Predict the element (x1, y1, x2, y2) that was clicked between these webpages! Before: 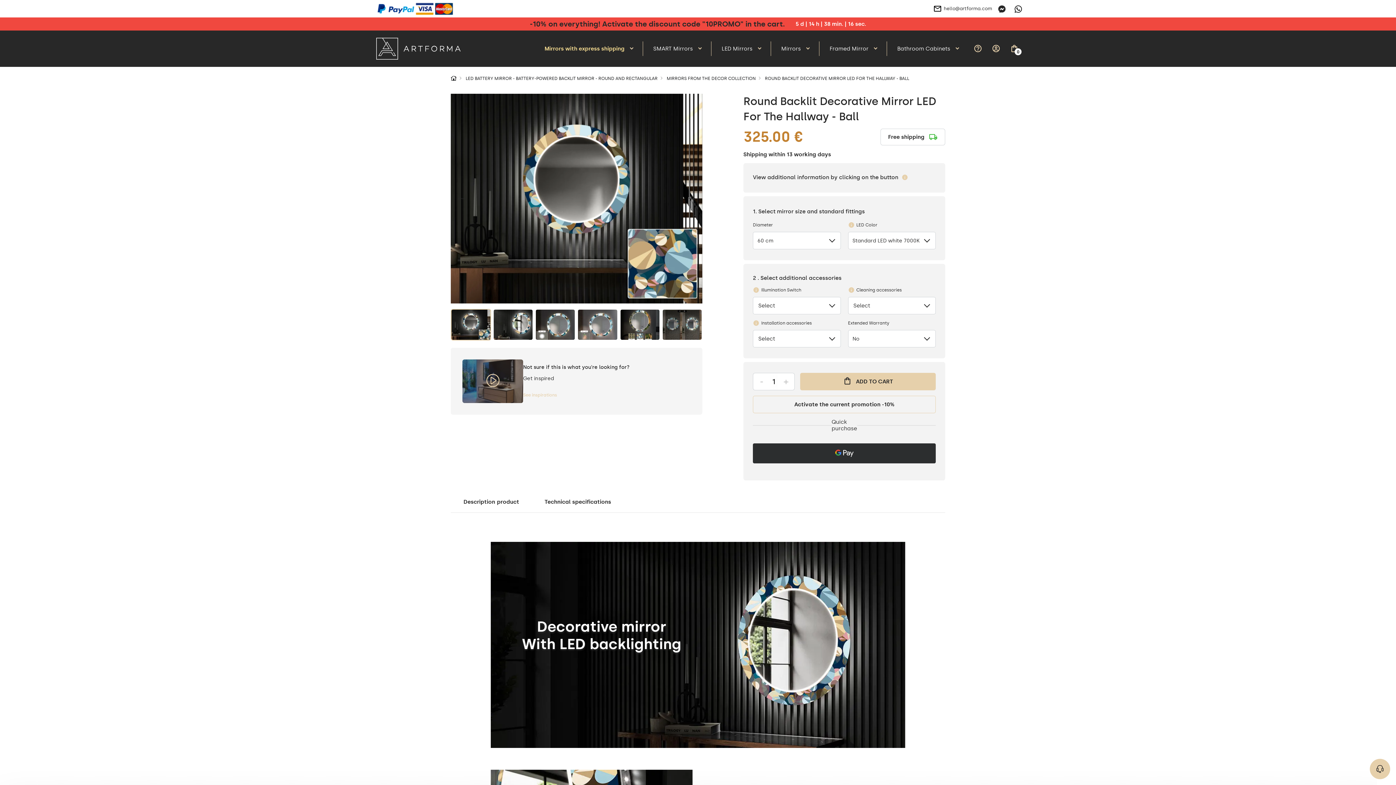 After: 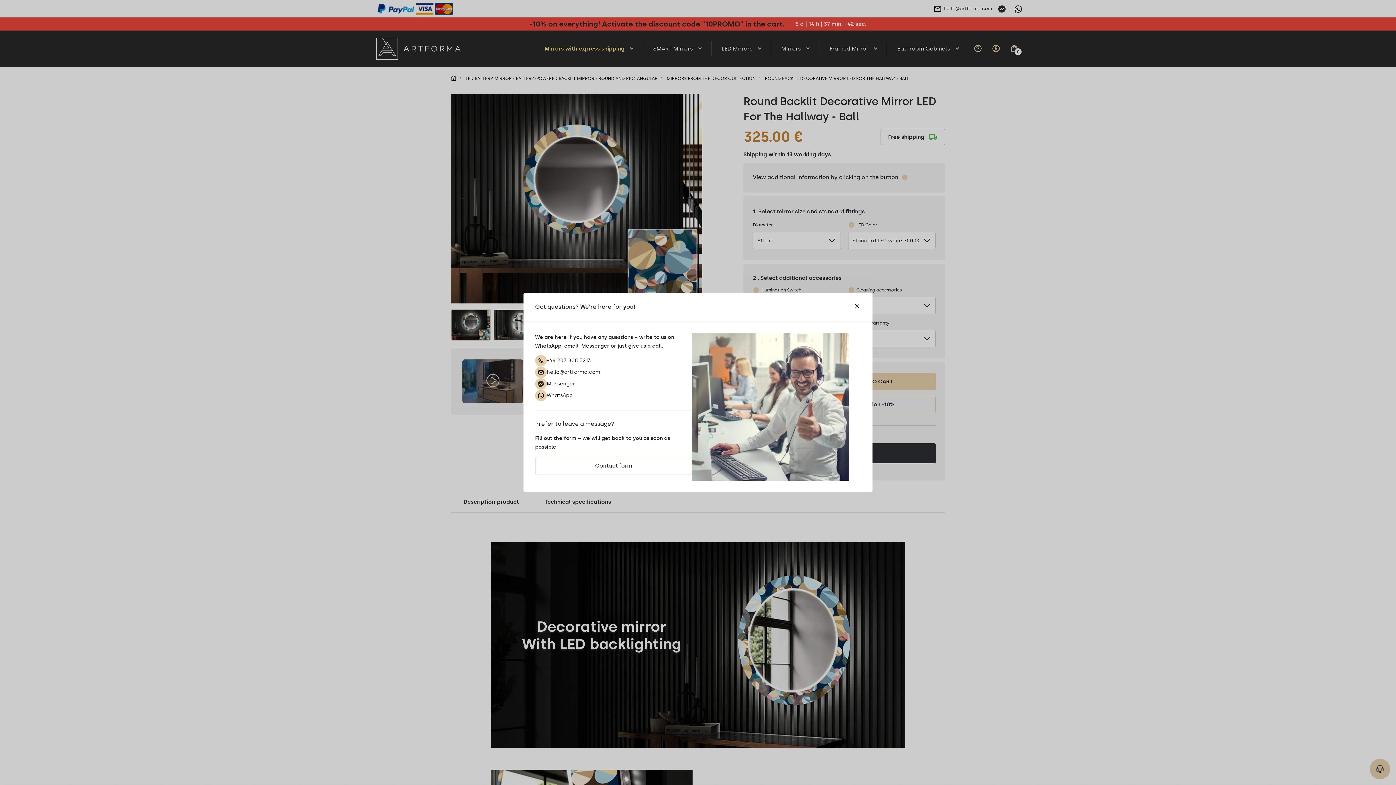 Action: bbox: (1370, 759, 1390, 779)